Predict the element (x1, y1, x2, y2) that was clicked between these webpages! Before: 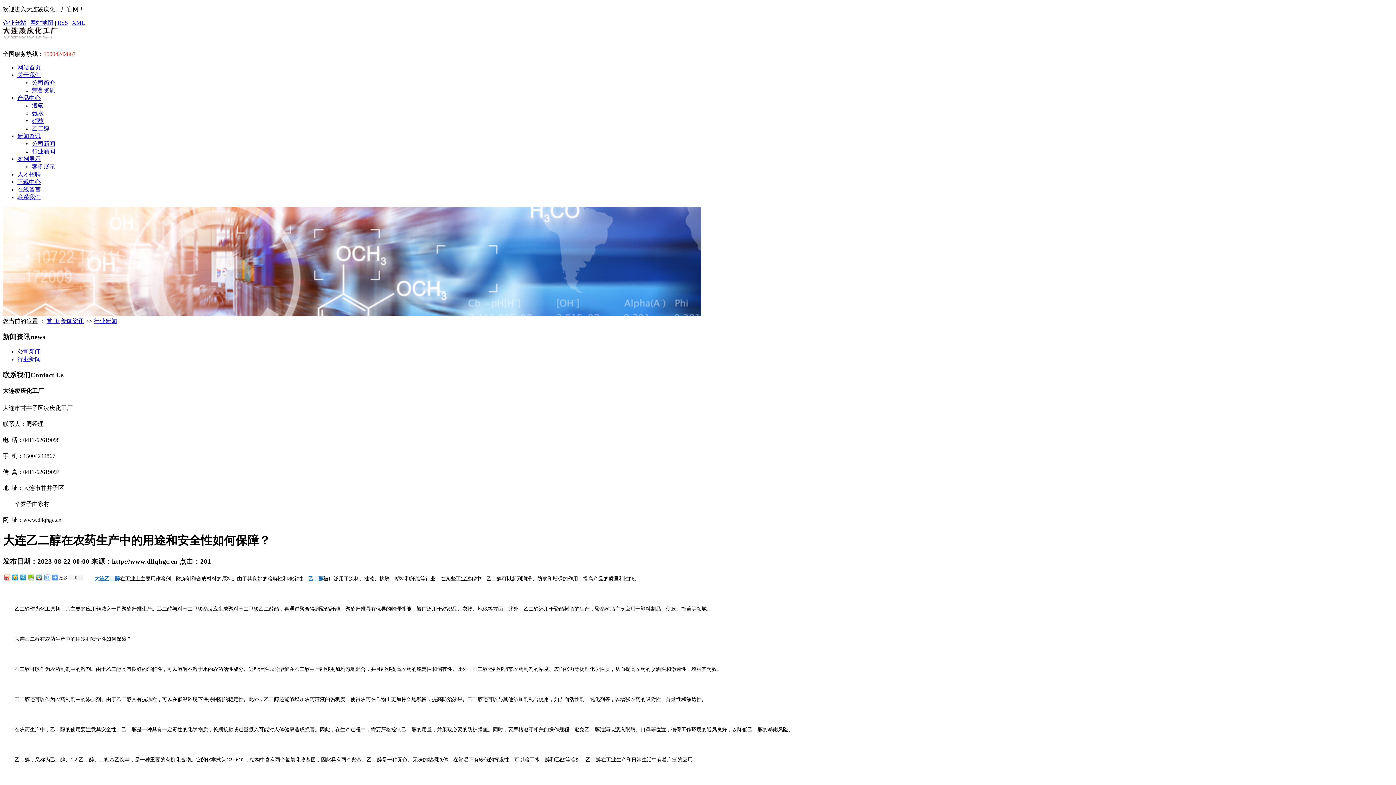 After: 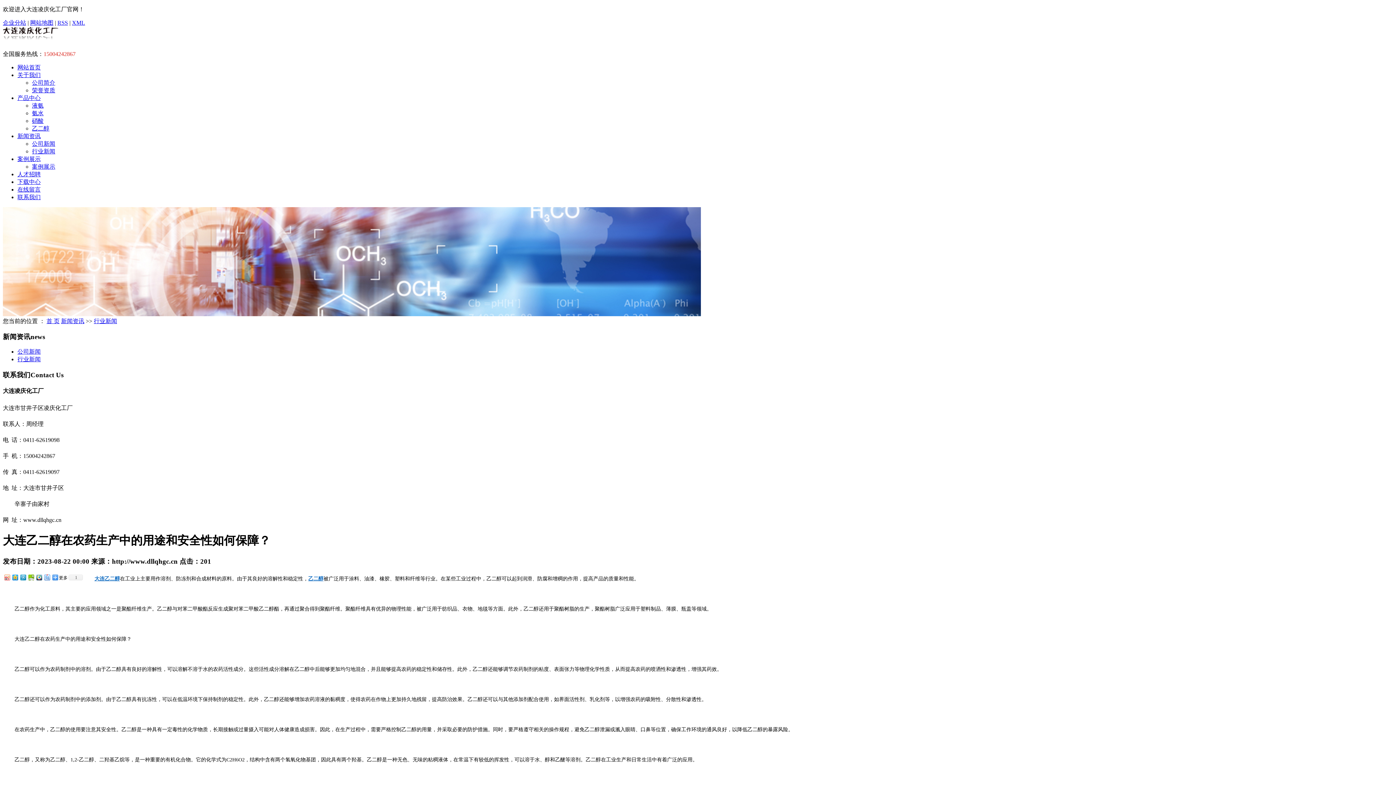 Action: bbox: (2, 573, 10, 582)